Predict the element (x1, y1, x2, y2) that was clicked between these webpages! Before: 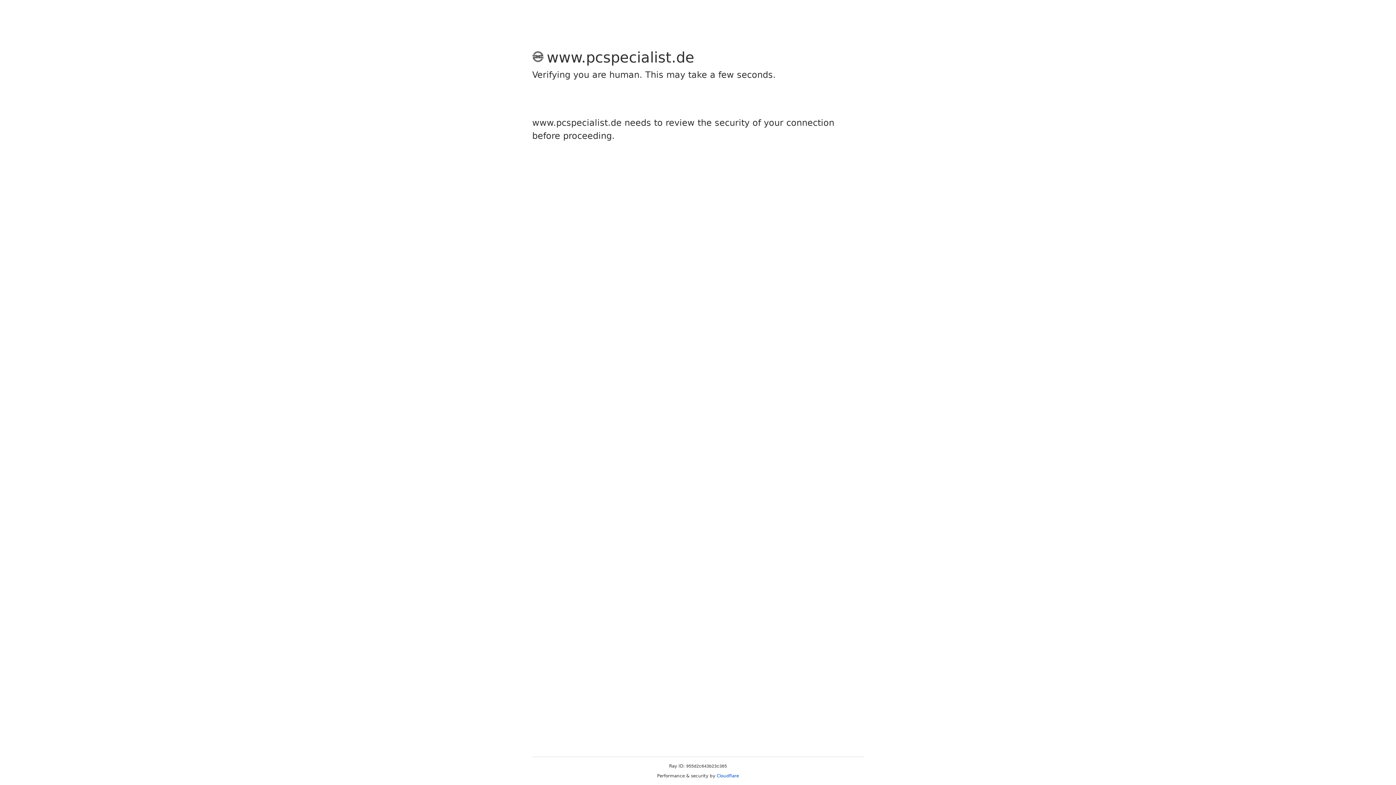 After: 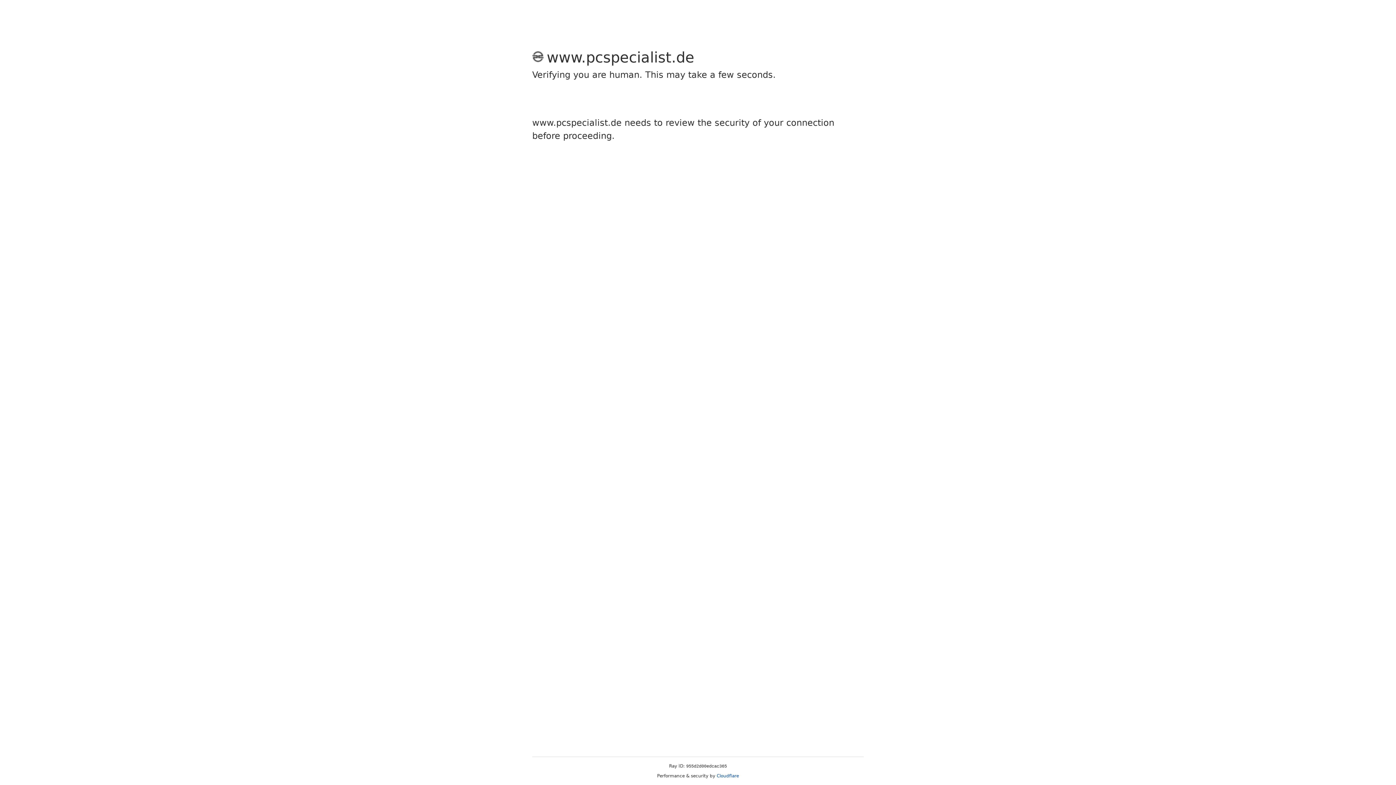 Action: label: Cloudflare bbox: (716, 773, 739, 778)